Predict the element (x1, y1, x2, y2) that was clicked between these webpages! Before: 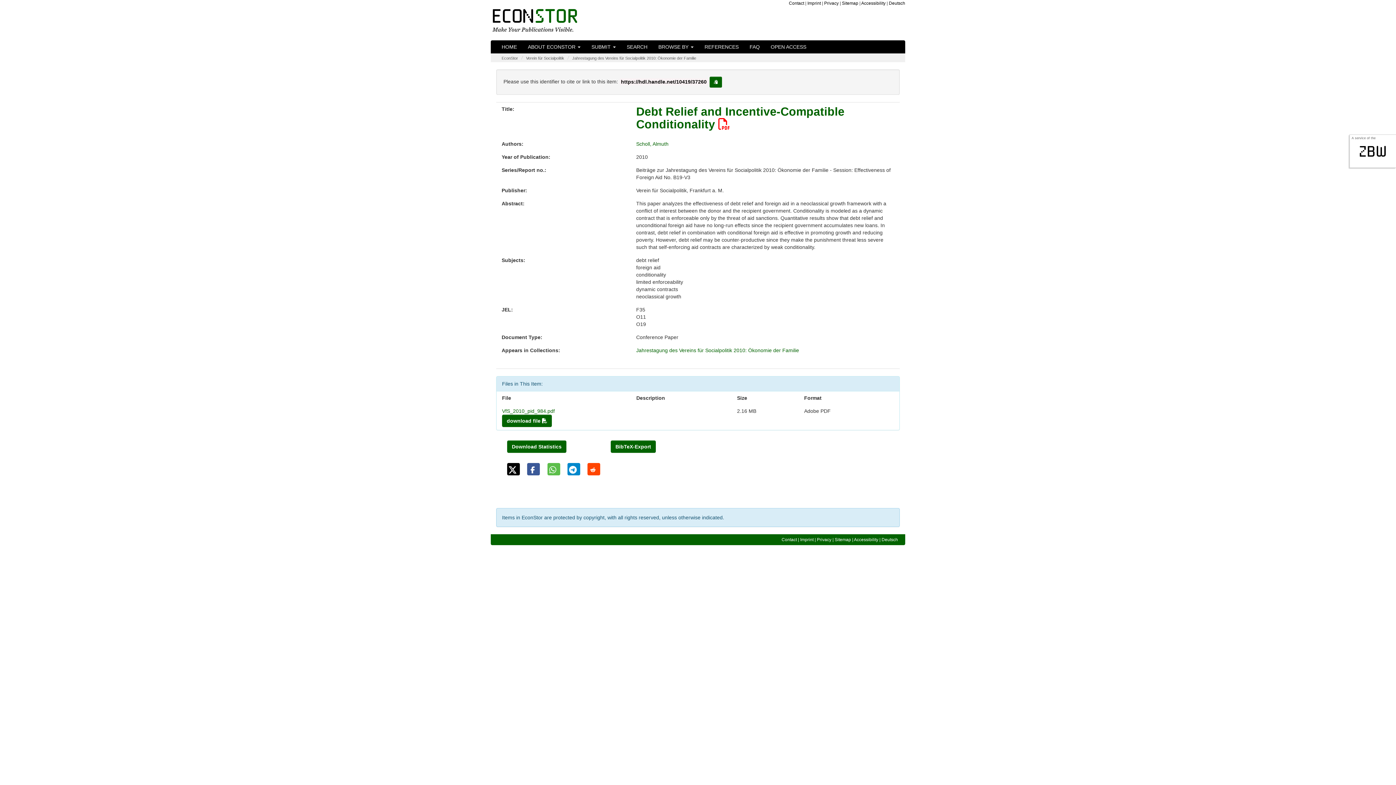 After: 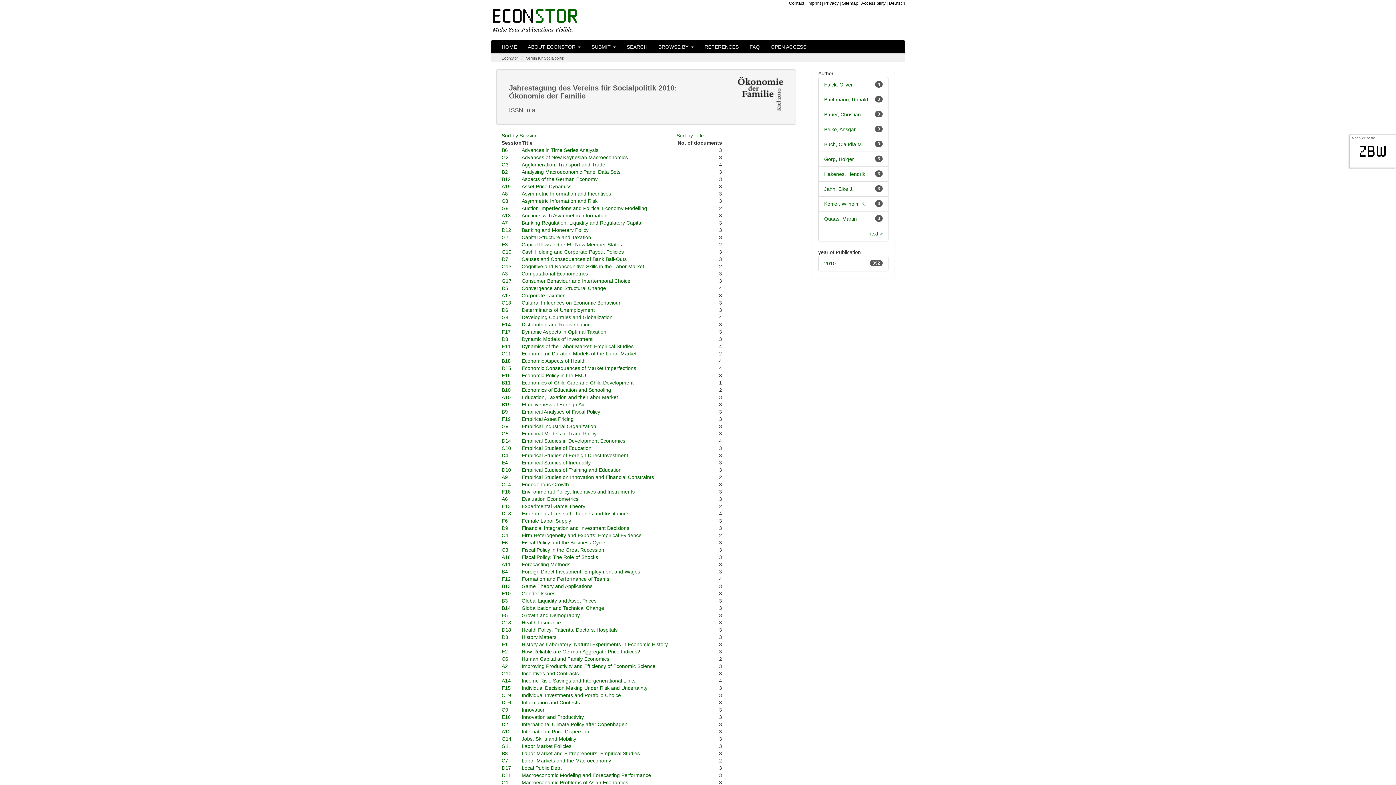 Action: bbox: (572, 56, 696, 60) label: Jahrestagung des Vereins für Socialpolitik 2010: Ökonomie der Familie